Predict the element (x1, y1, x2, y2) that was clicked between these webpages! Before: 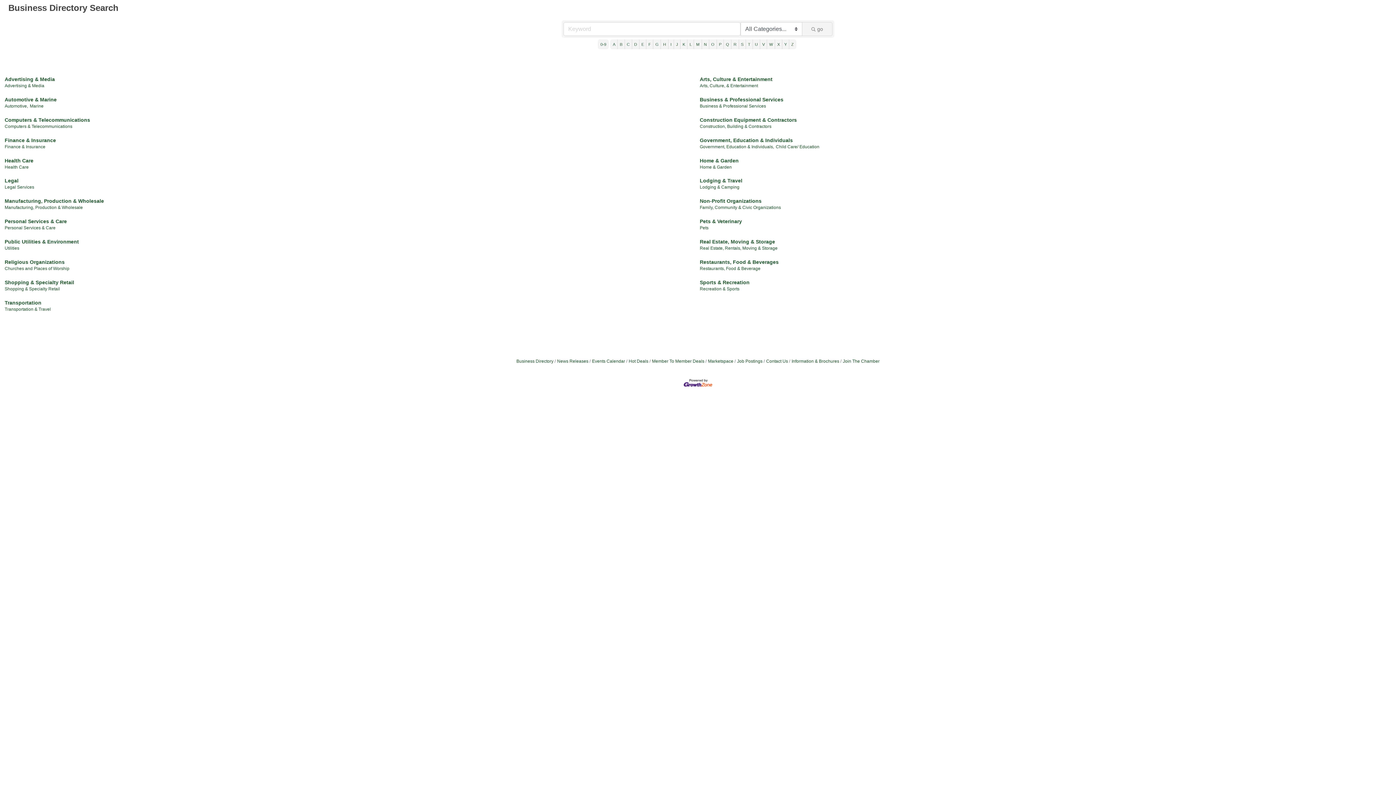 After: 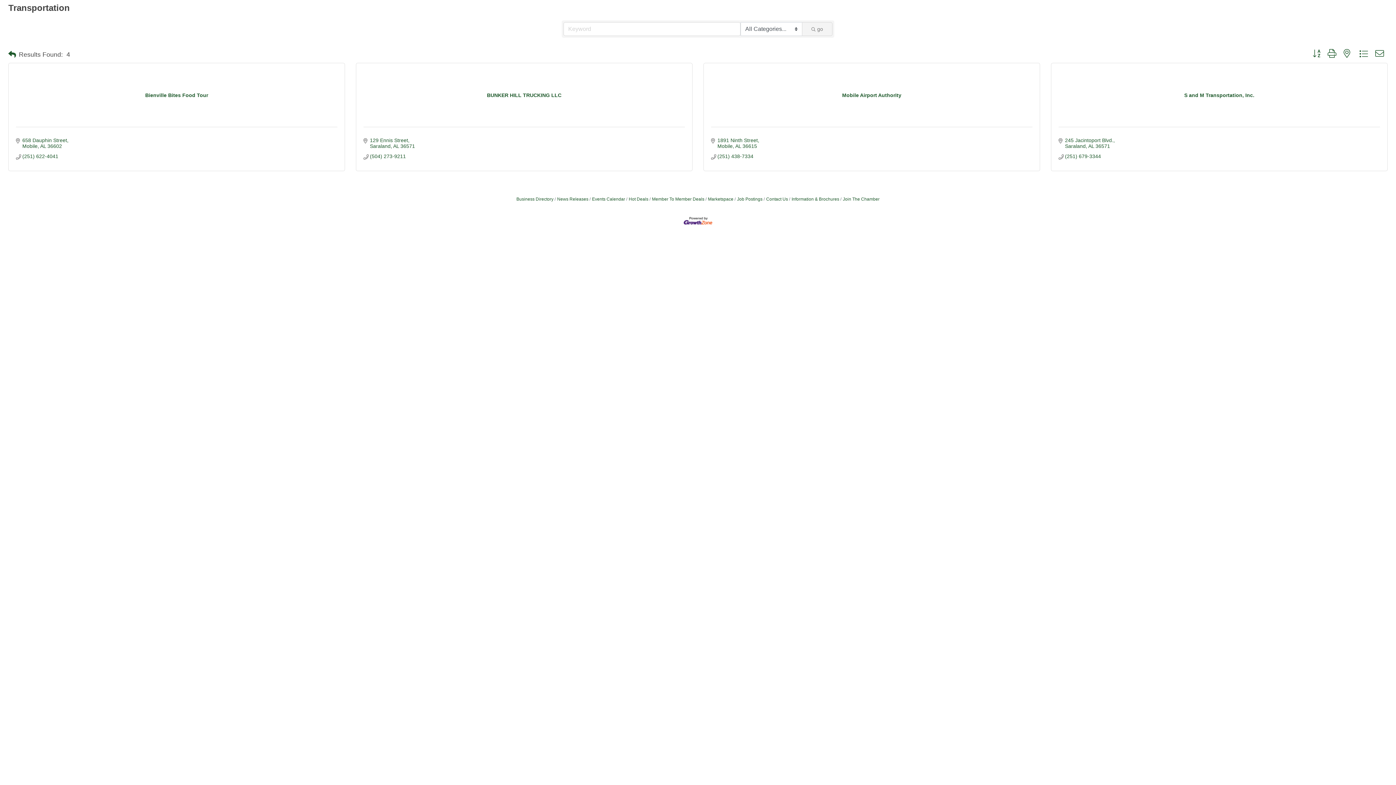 Action: label: Transportation bbox: (4, 300, 41, 305)